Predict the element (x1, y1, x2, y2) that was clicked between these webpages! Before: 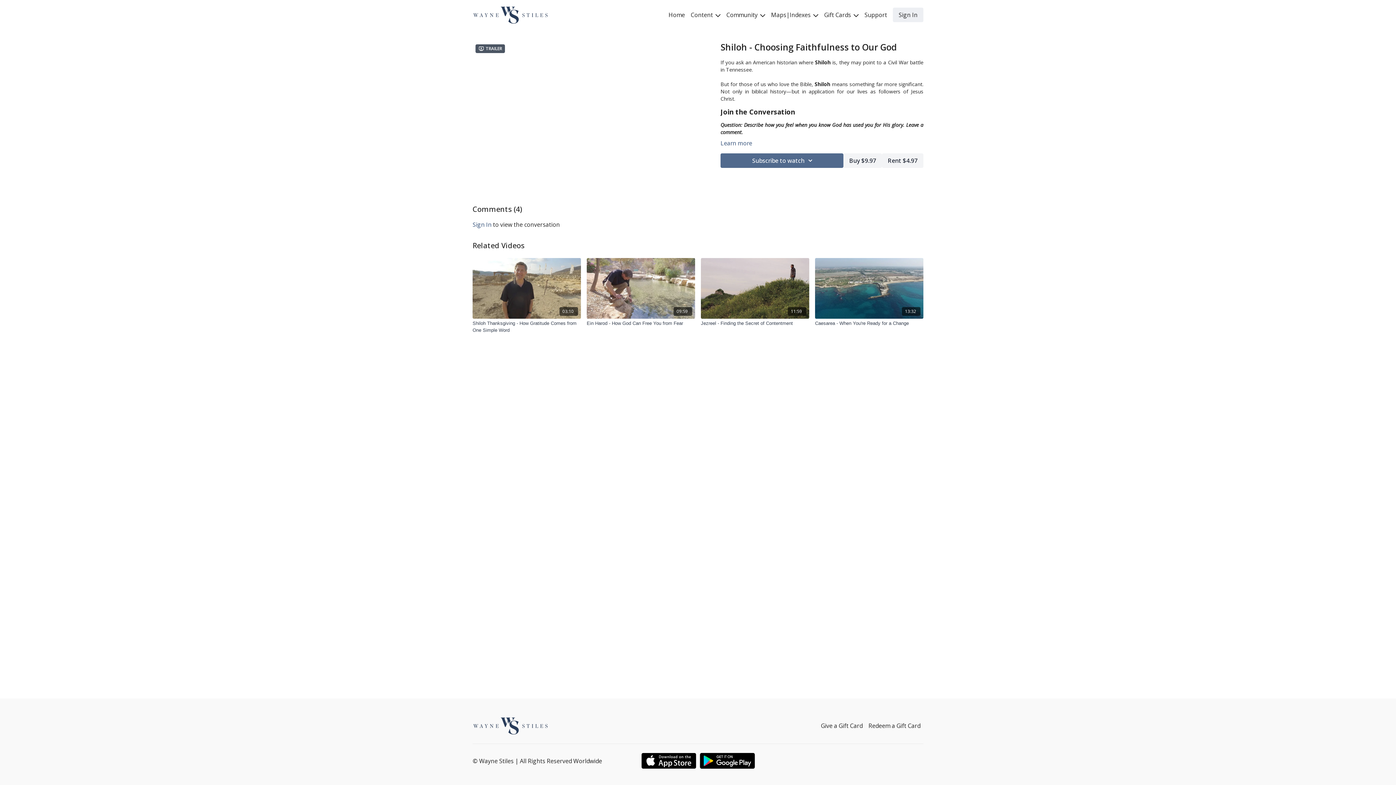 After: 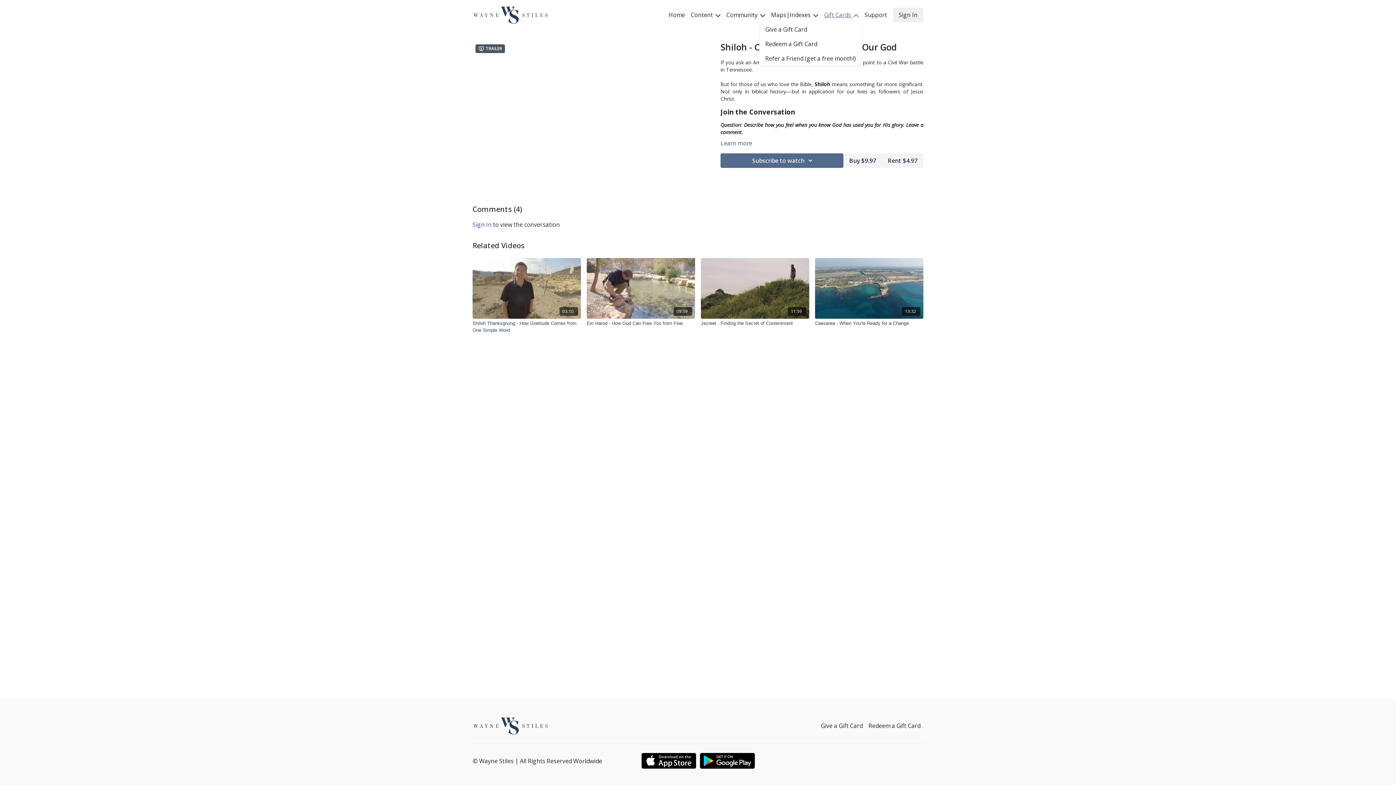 Action: bbox: (821, 7, 861, 22) label: Gift Cards 